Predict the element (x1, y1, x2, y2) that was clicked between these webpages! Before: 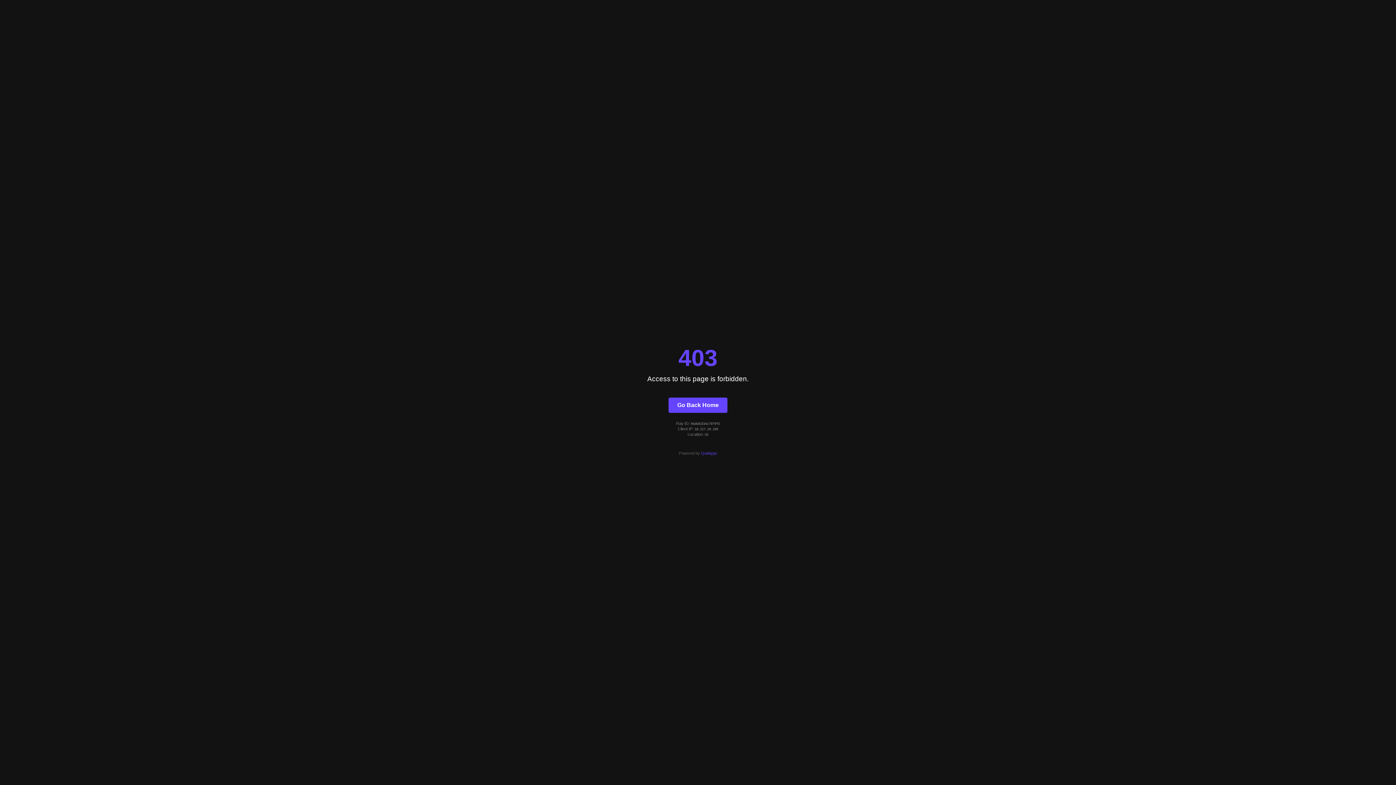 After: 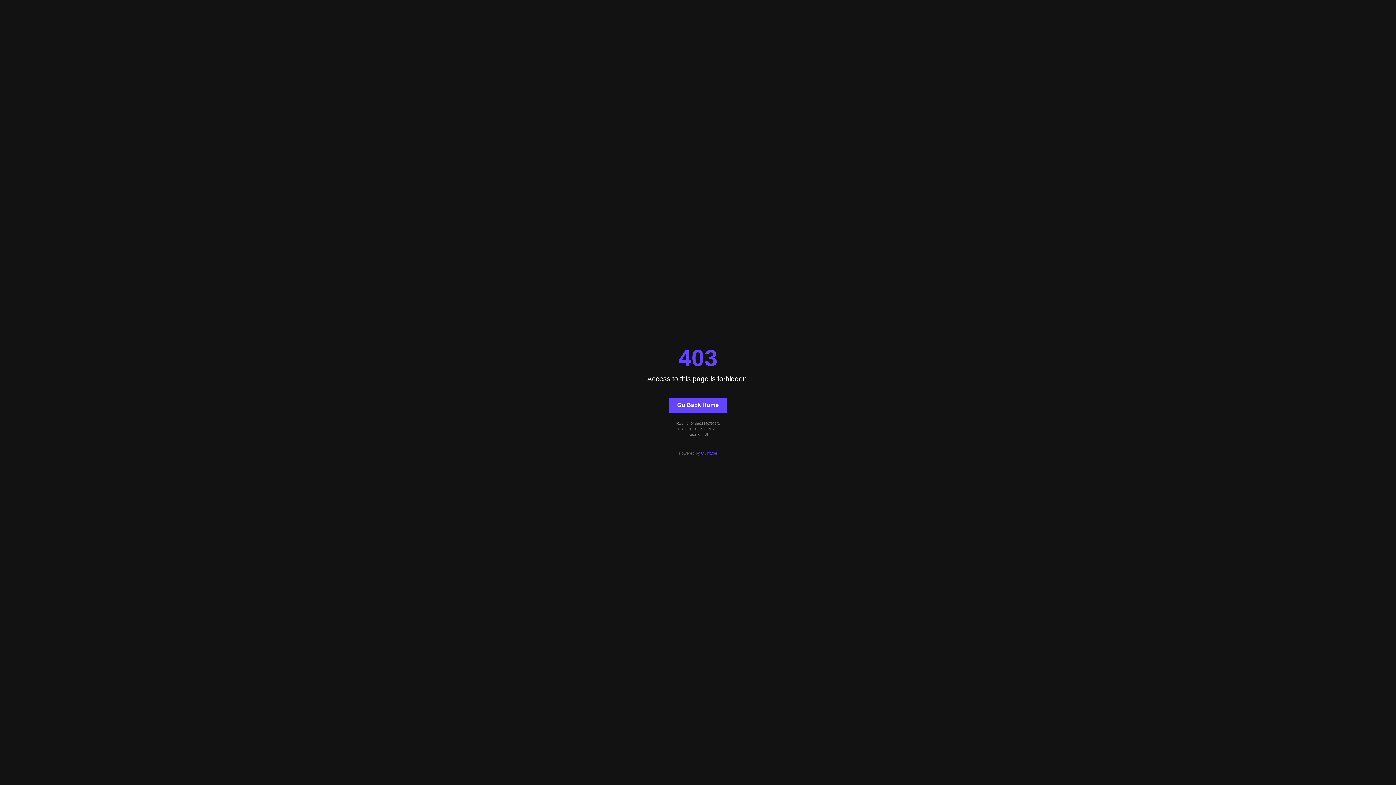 Action: label: Quintype bbox: (701, 451, 717, 455)